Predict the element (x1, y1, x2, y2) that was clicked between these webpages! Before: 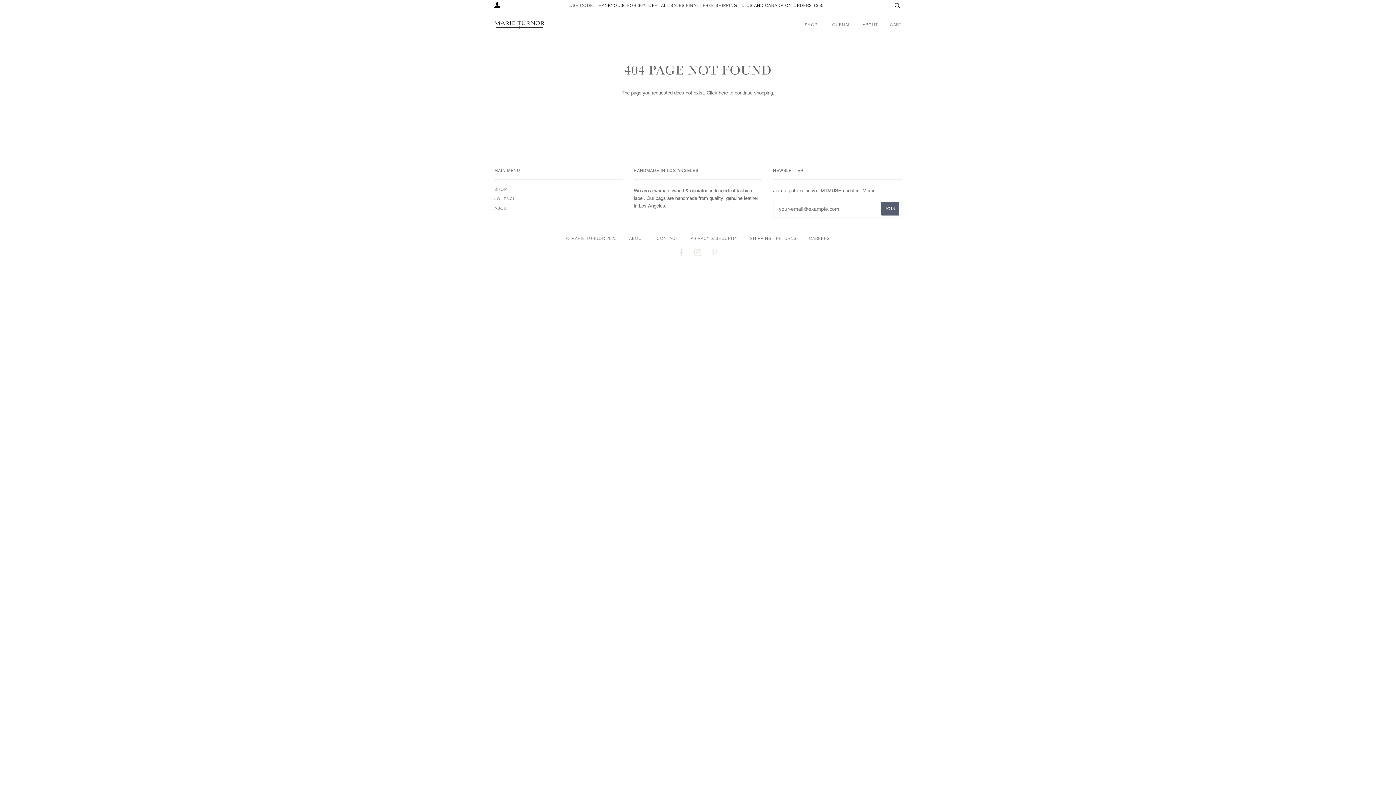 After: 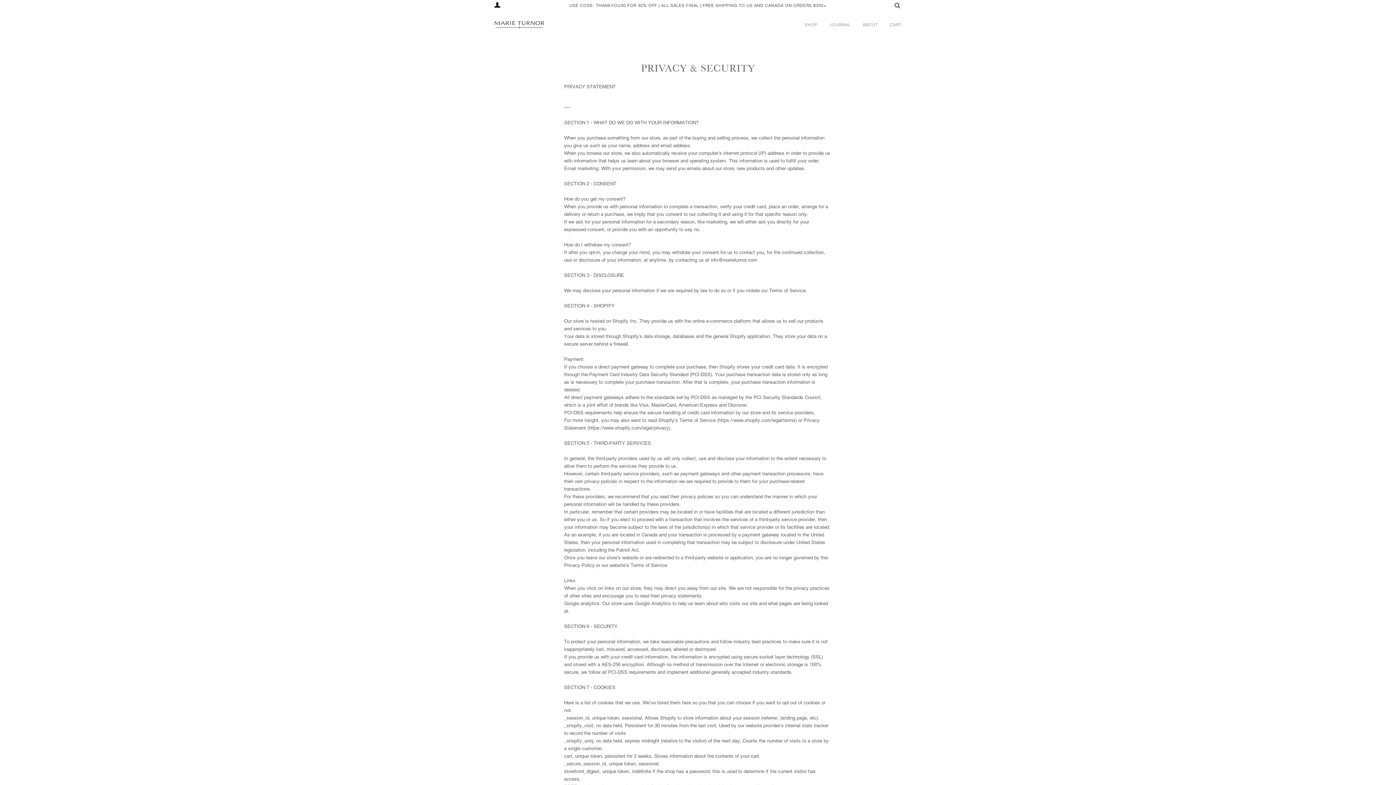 Action: label: PRIVACY & SECURITY bbox: (690, 236, 738, 241)